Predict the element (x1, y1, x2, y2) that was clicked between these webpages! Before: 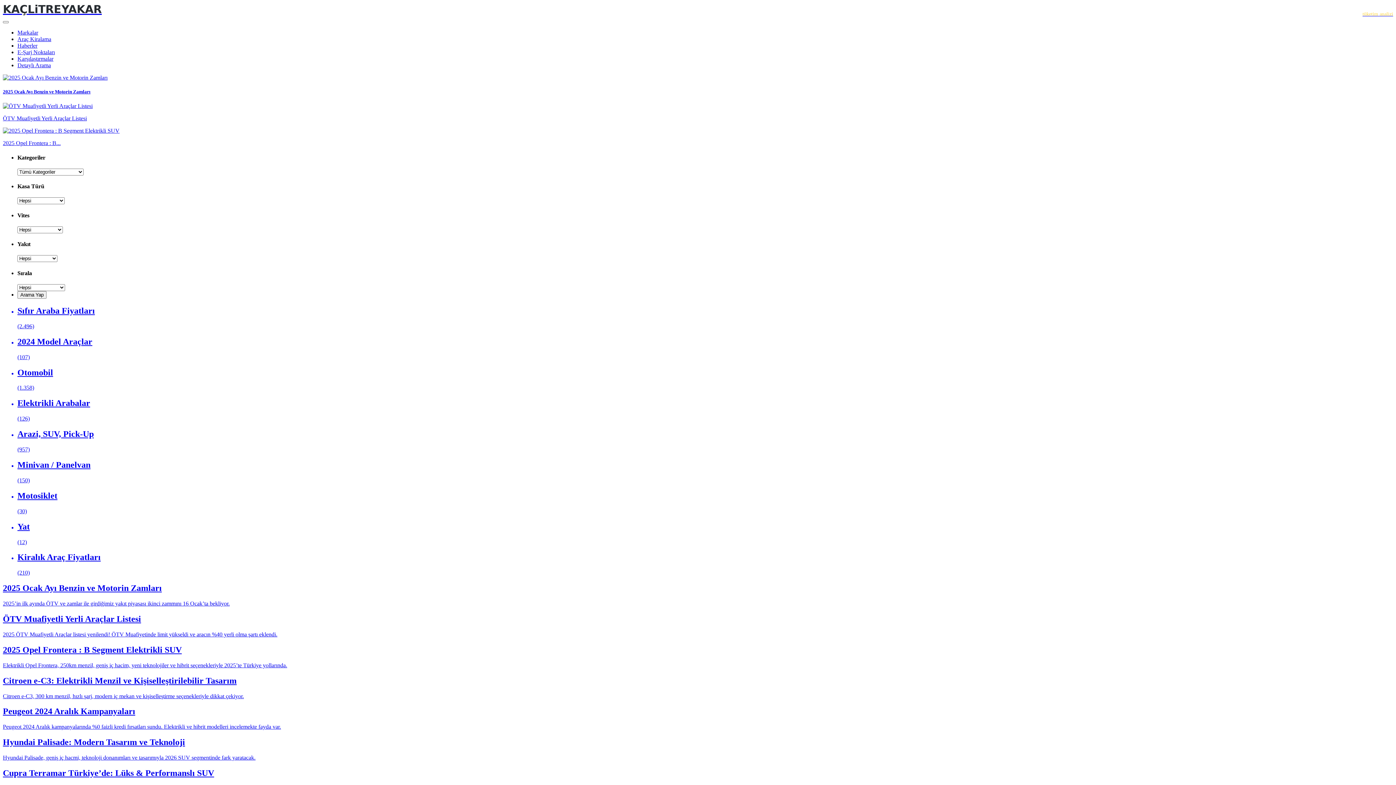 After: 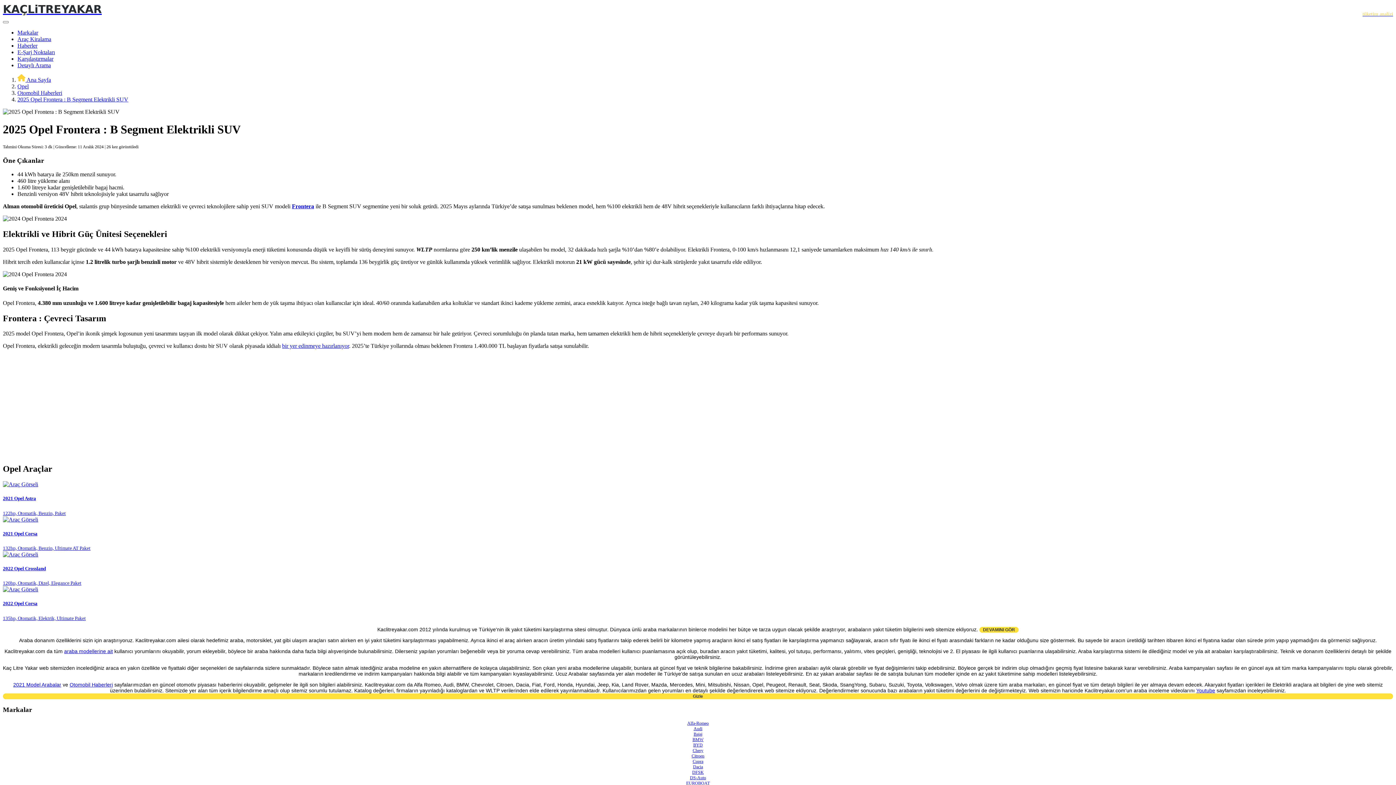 Action: label: 2025 Opel Frontera : B... bbox: (2, 127, 1393, 146)